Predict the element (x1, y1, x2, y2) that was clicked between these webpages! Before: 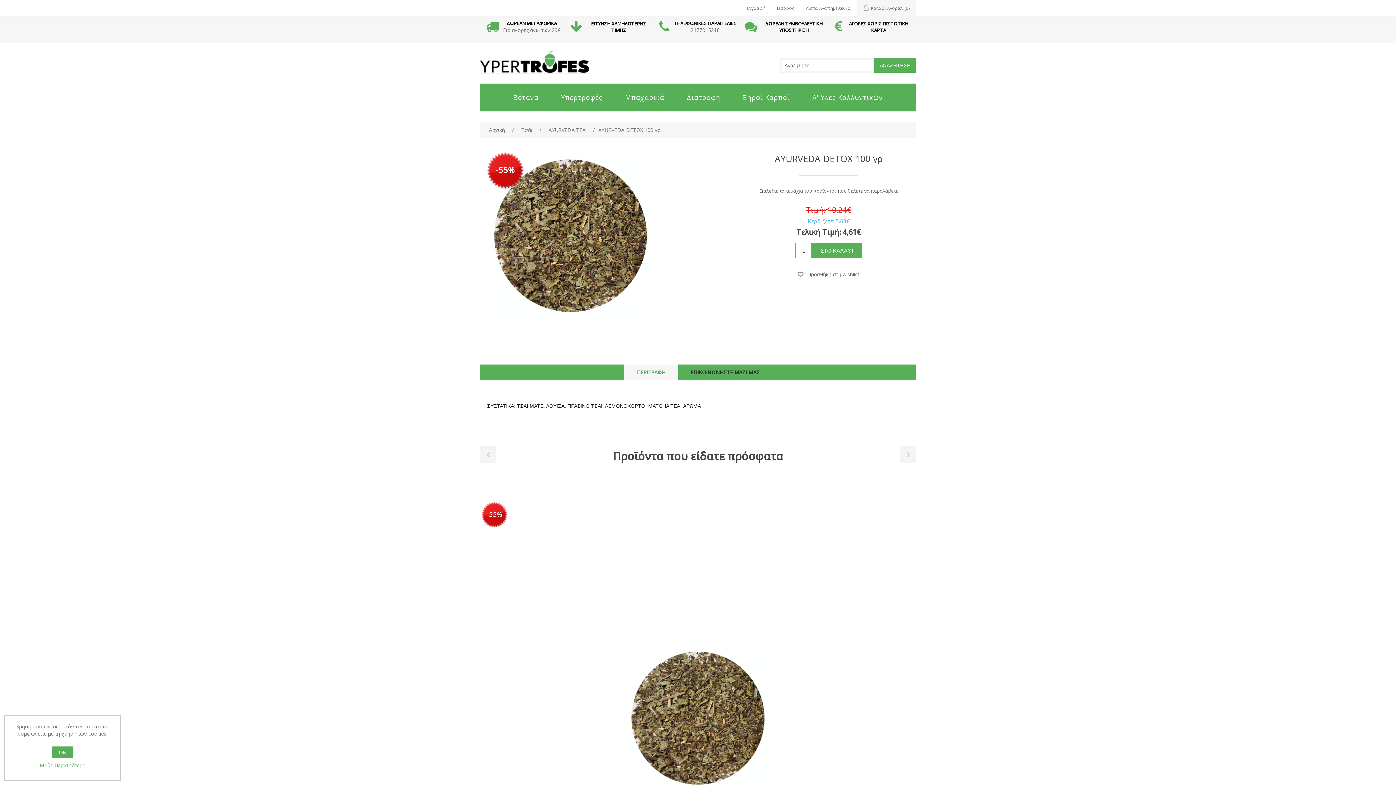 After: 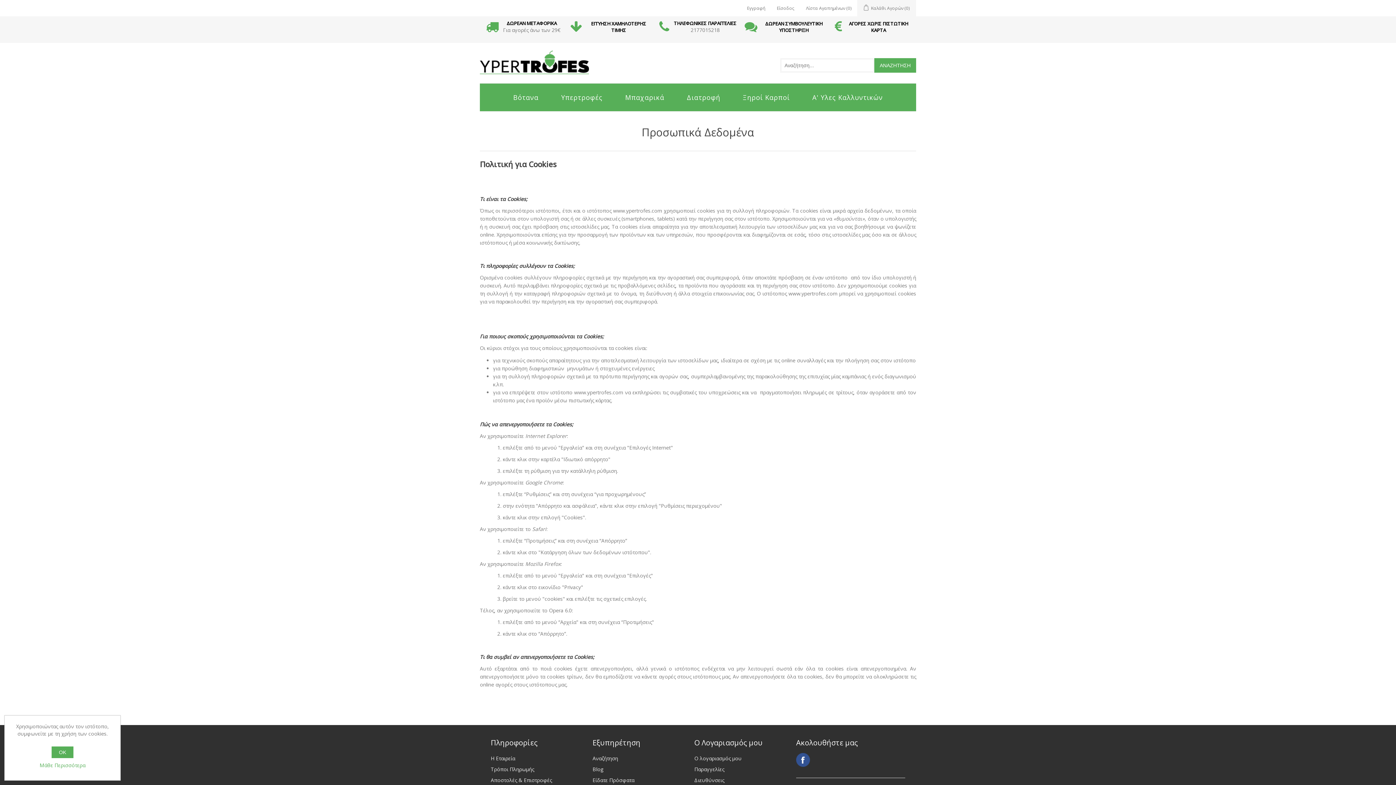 Action: label: Μάθε Περισσότερα bbox: (12, 762, 113, 769)